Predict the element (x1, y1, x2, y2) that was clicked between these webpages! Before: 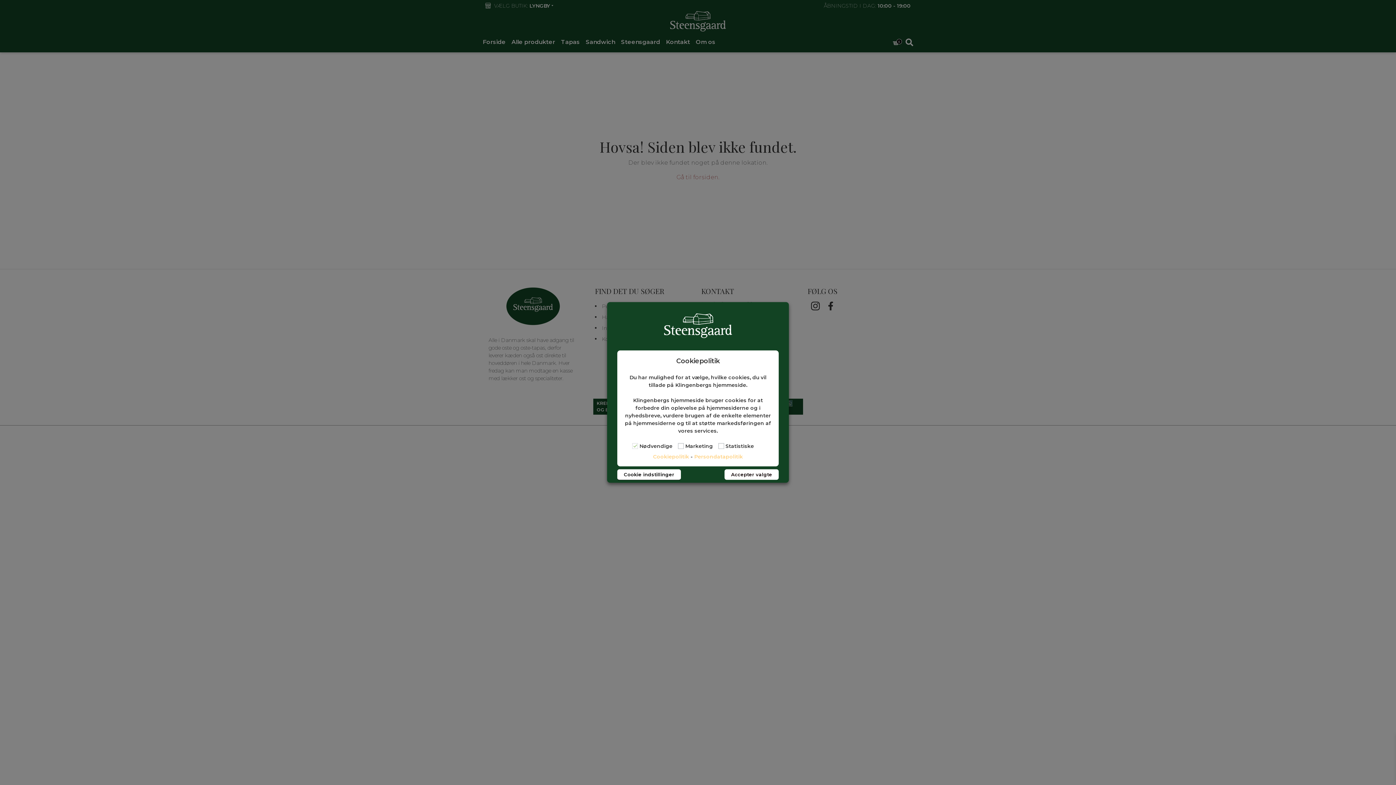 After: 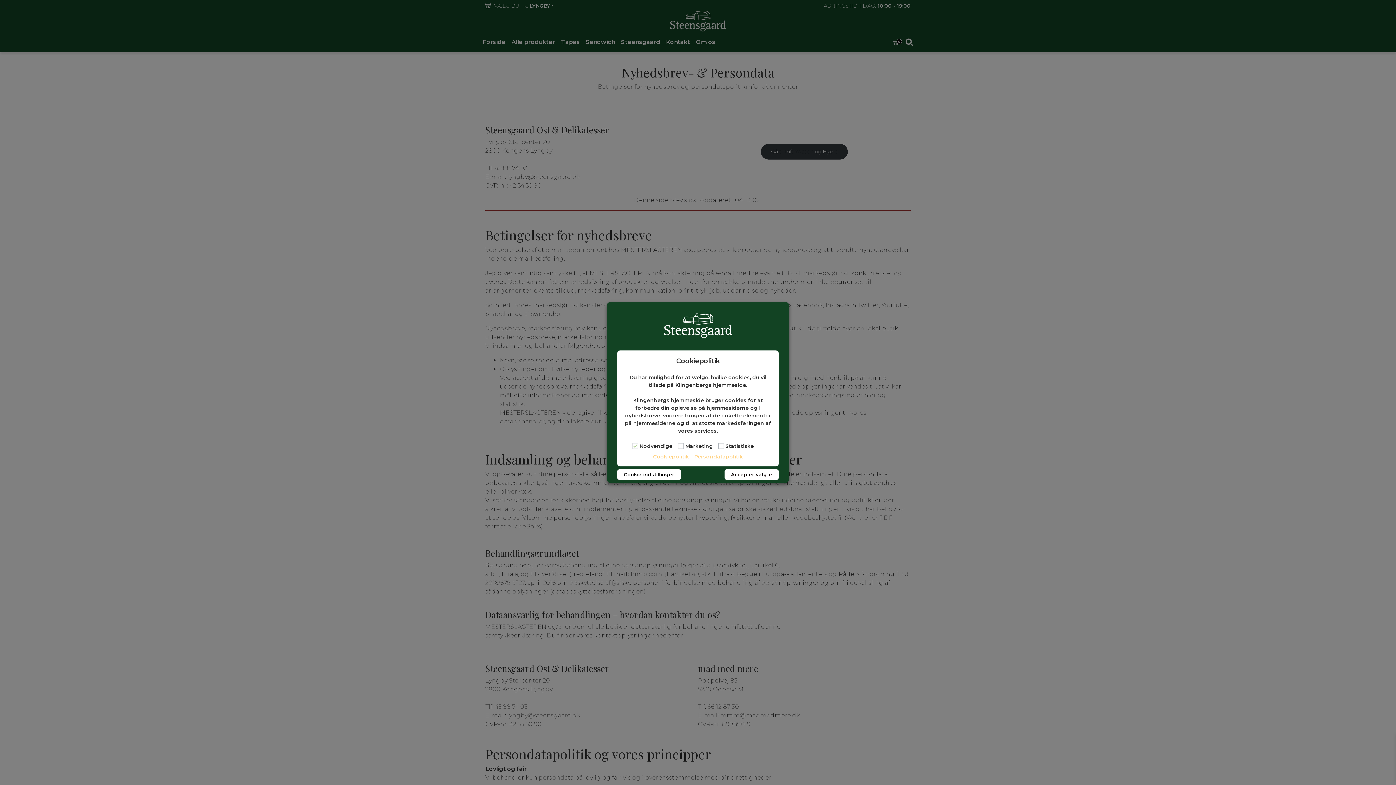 Action: label: Persondatapolitik bbox: (694, 453, 743, 460)